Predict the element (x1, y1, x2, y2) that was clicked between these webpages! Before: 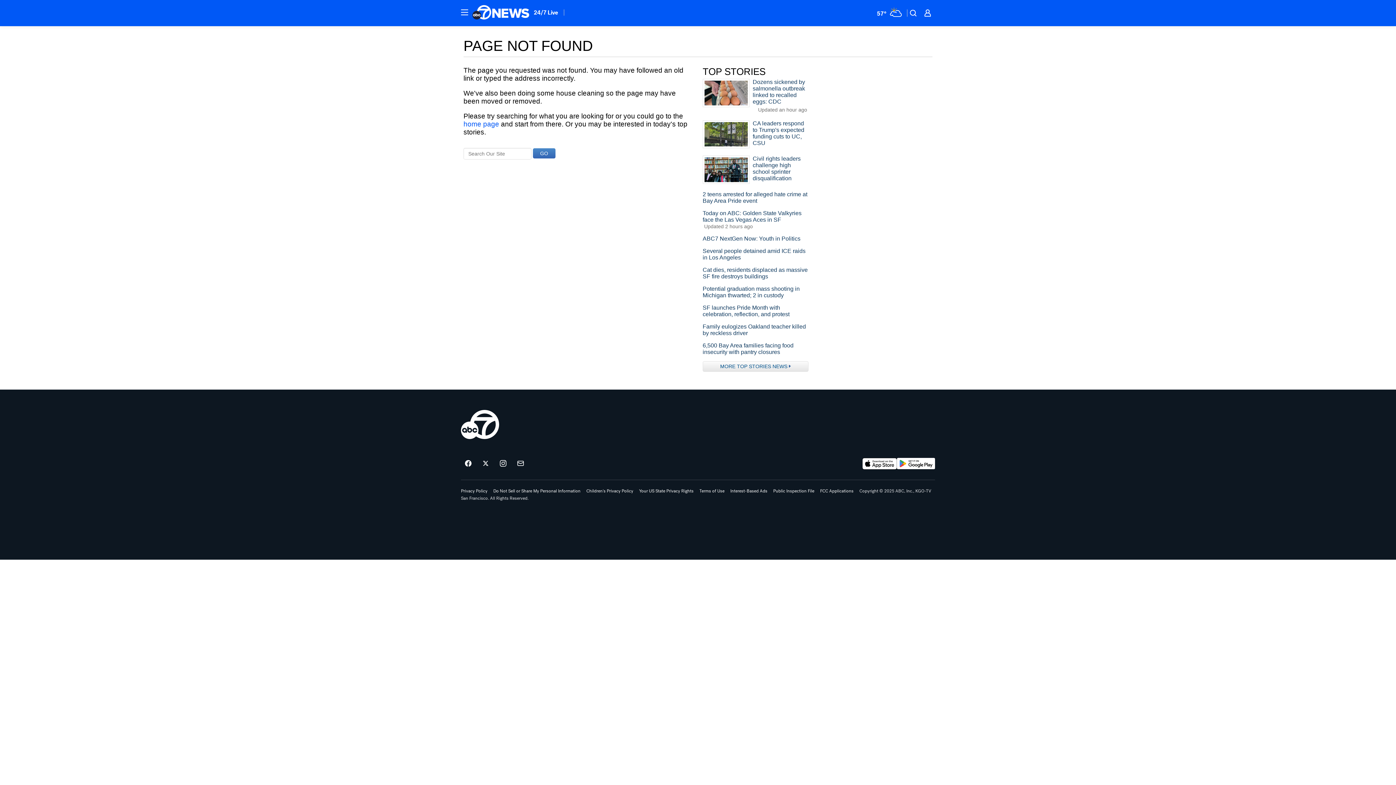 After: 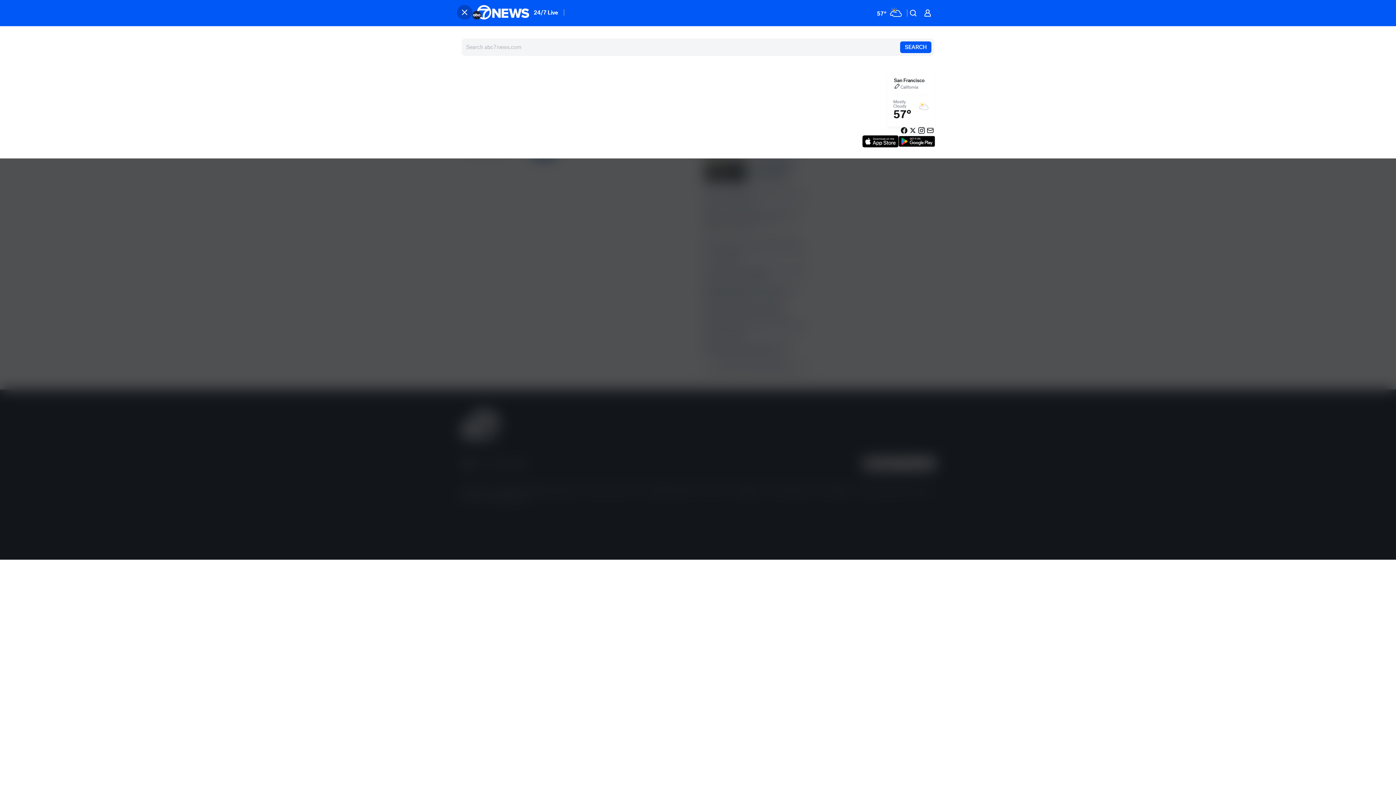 Action: bbox: (457, 5, 472, 19) label: Site Menu